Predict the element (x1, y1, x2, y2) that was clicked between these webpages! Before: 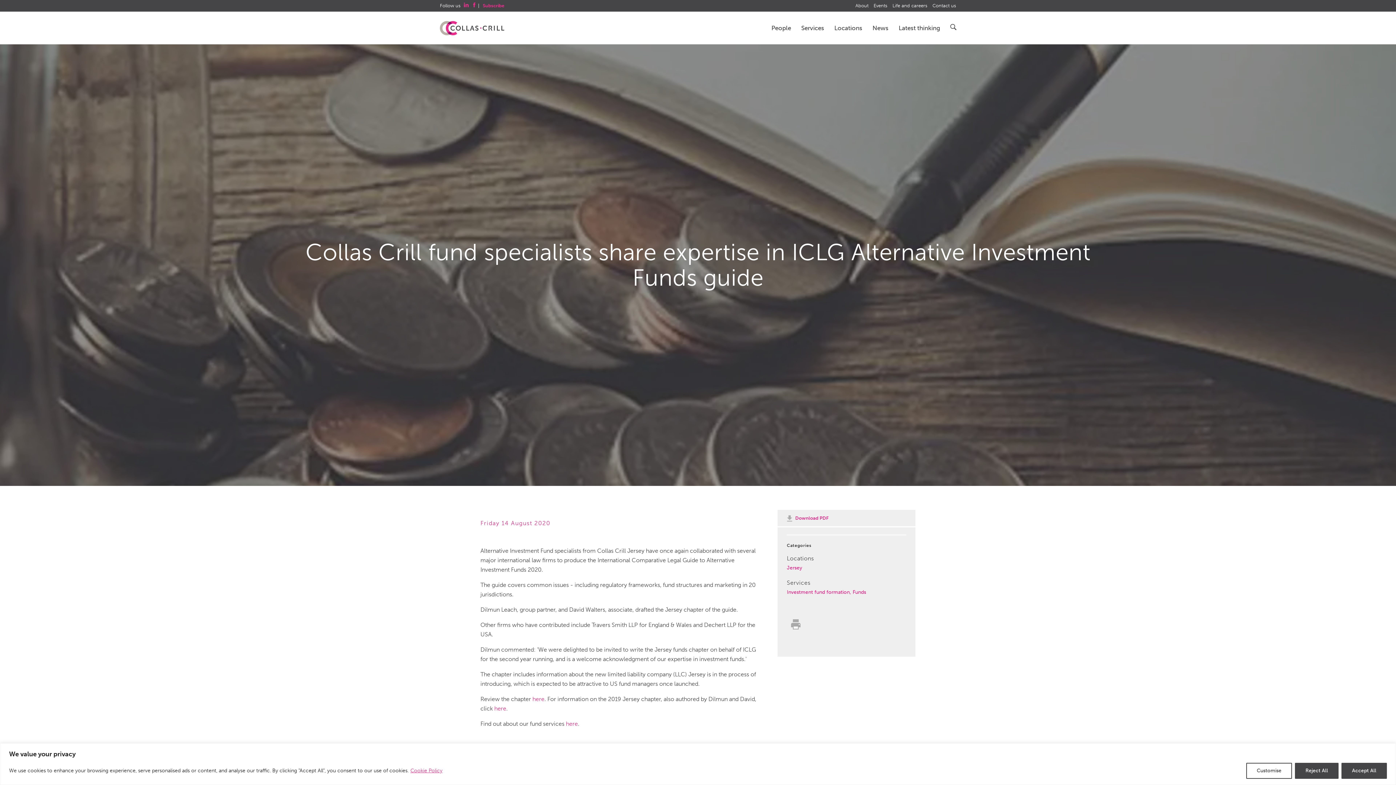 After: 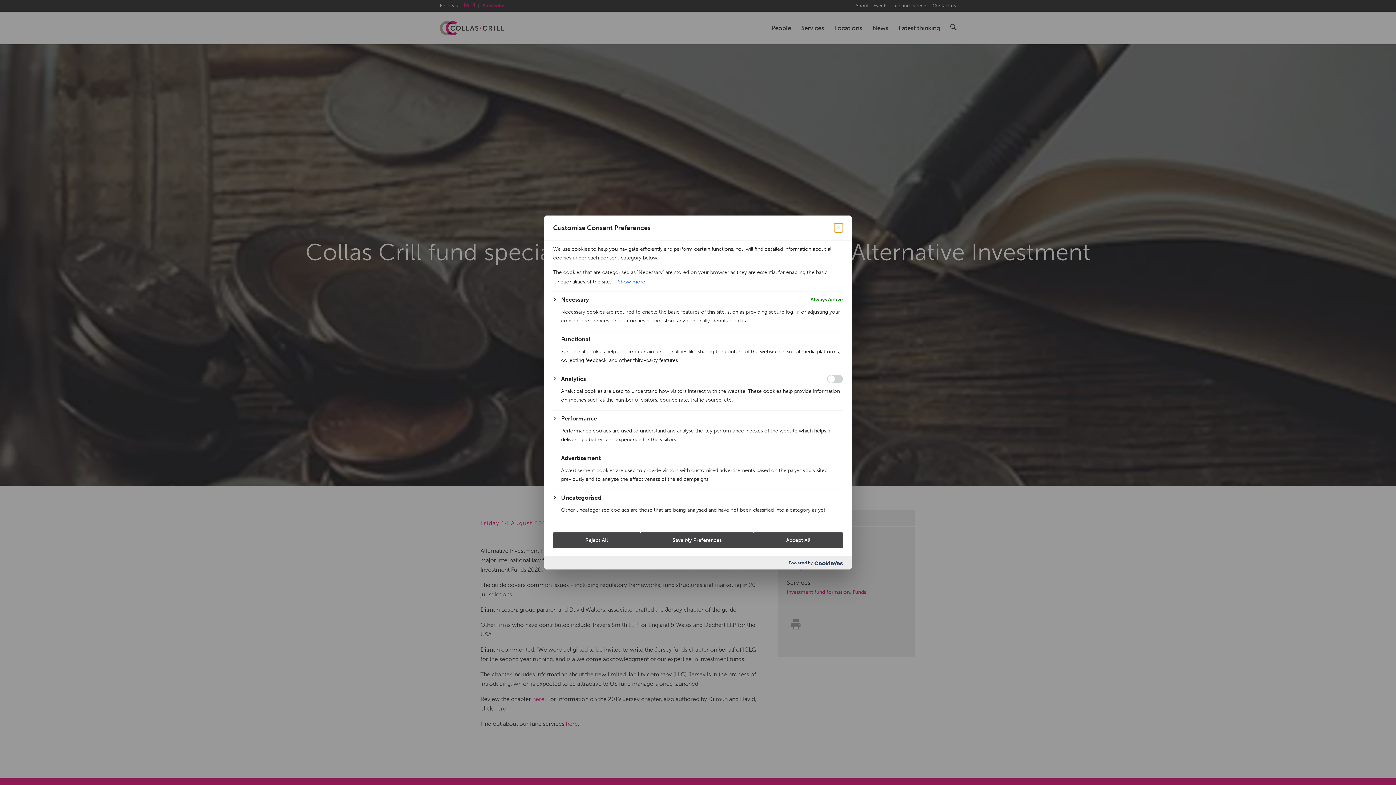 Action: bbox: (1246, 763, 1292, 779) label: Customise